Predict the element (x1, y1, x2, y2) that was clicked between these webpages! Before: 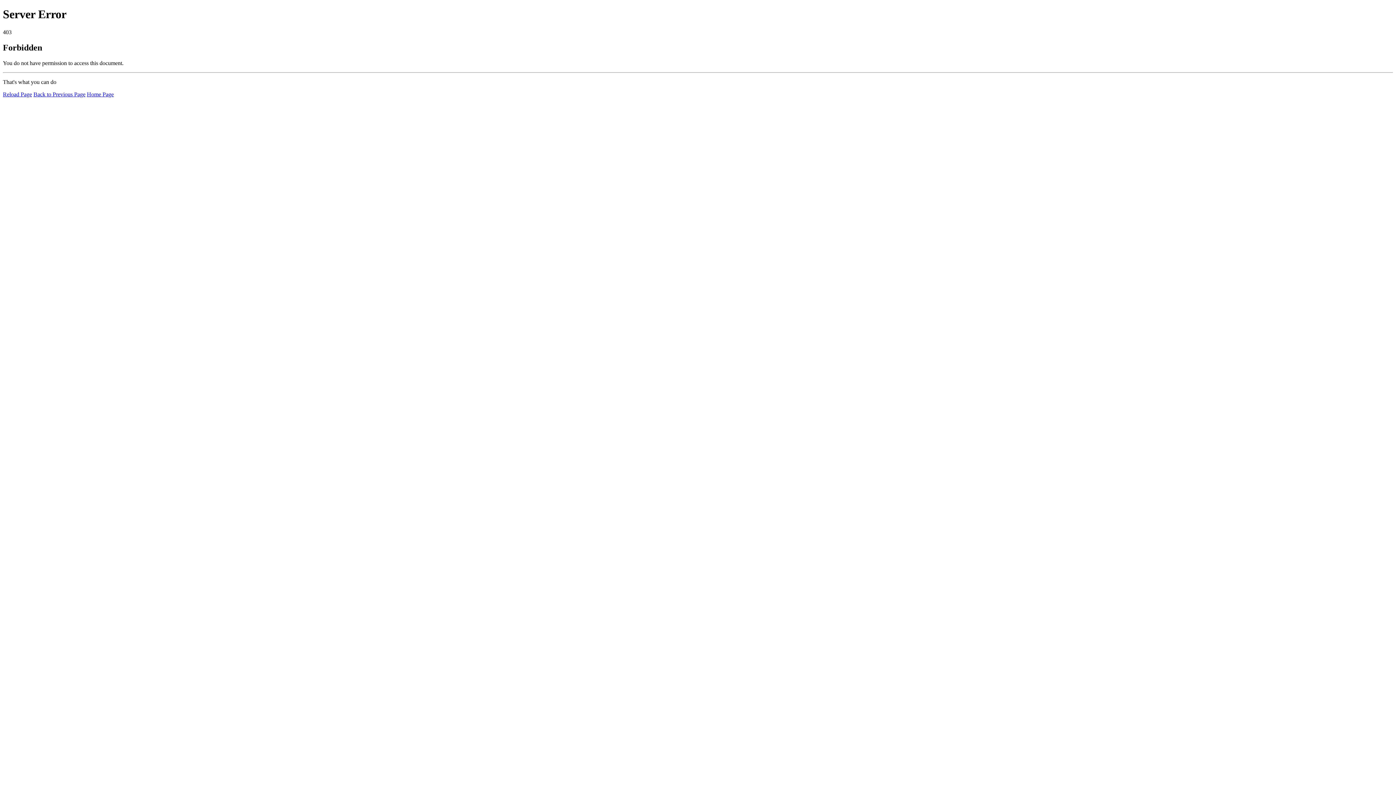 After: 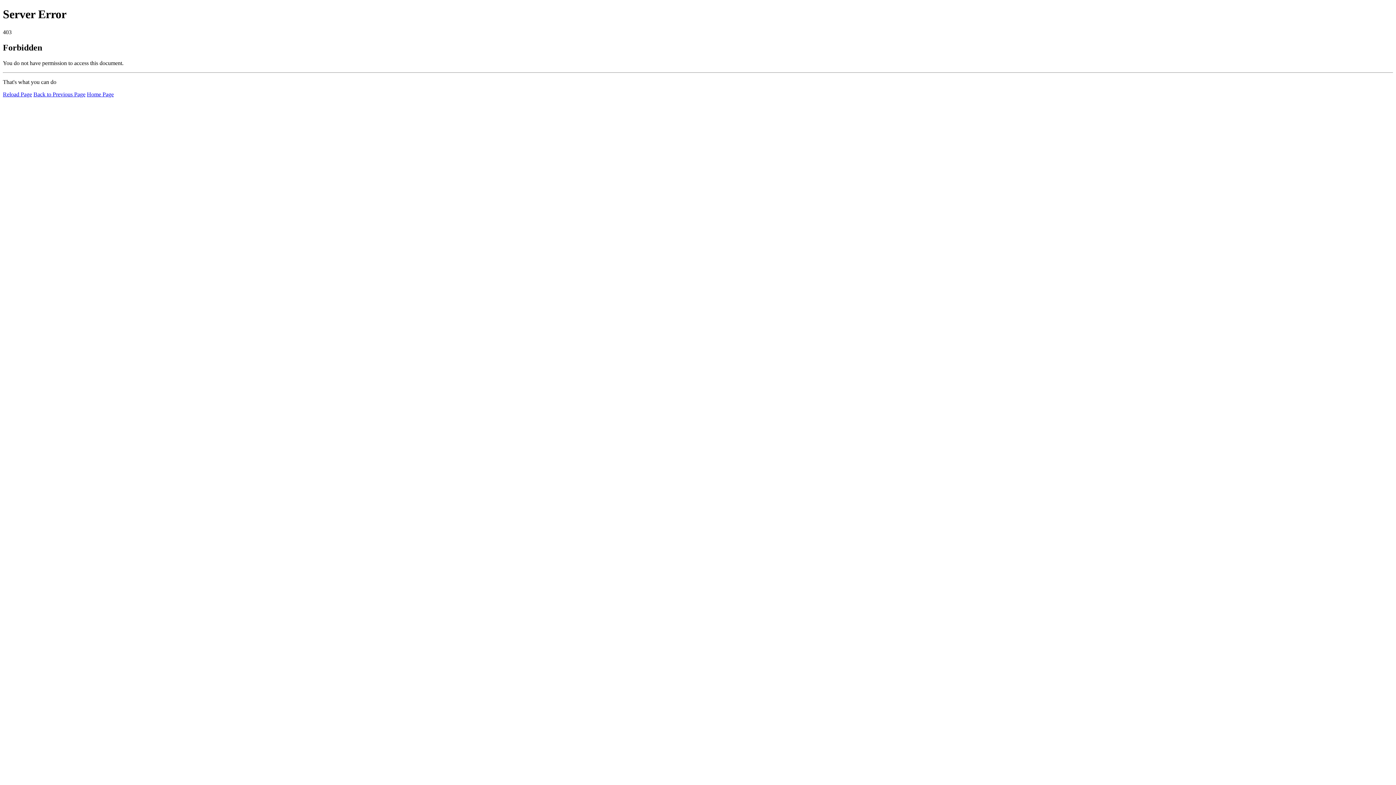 Action: label: Home Page bbox: (86, 91, 113, 97)